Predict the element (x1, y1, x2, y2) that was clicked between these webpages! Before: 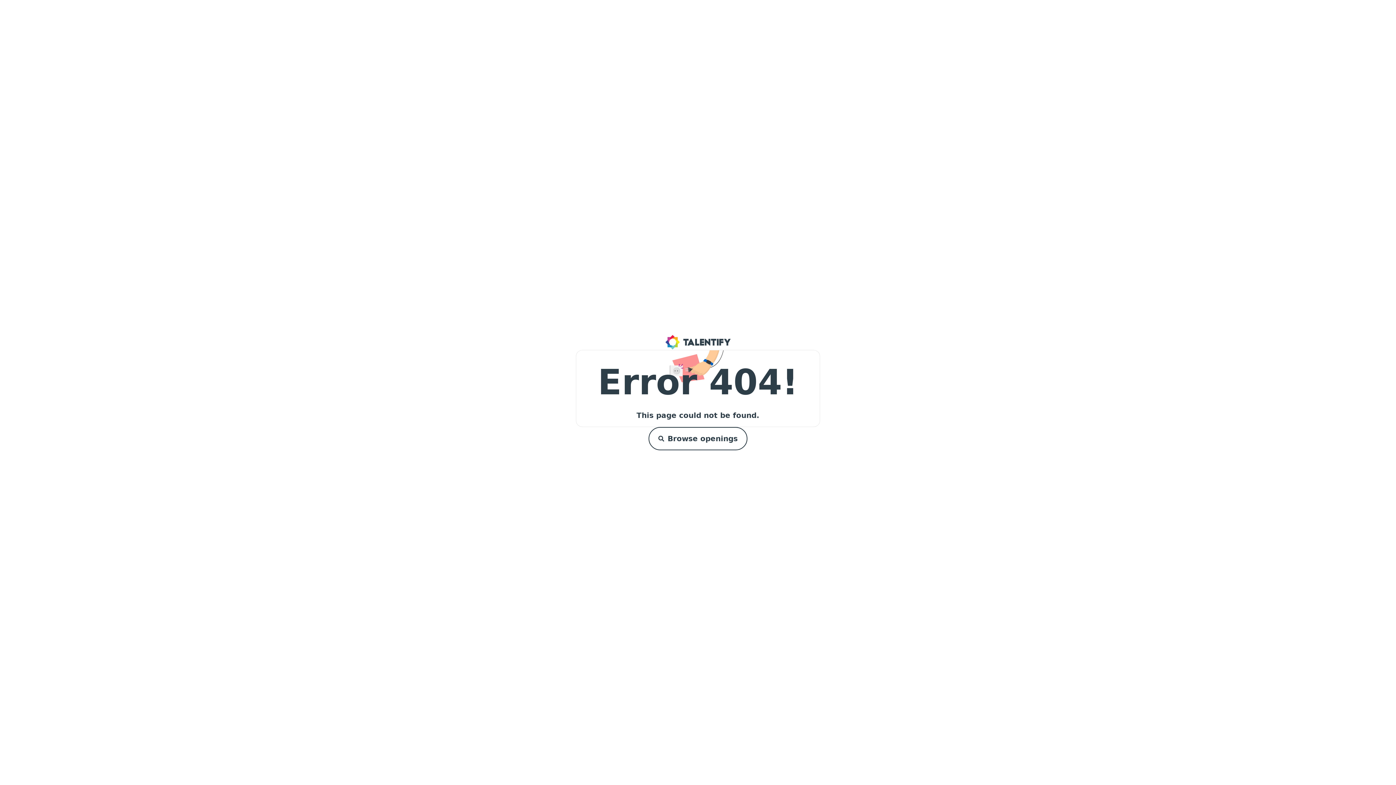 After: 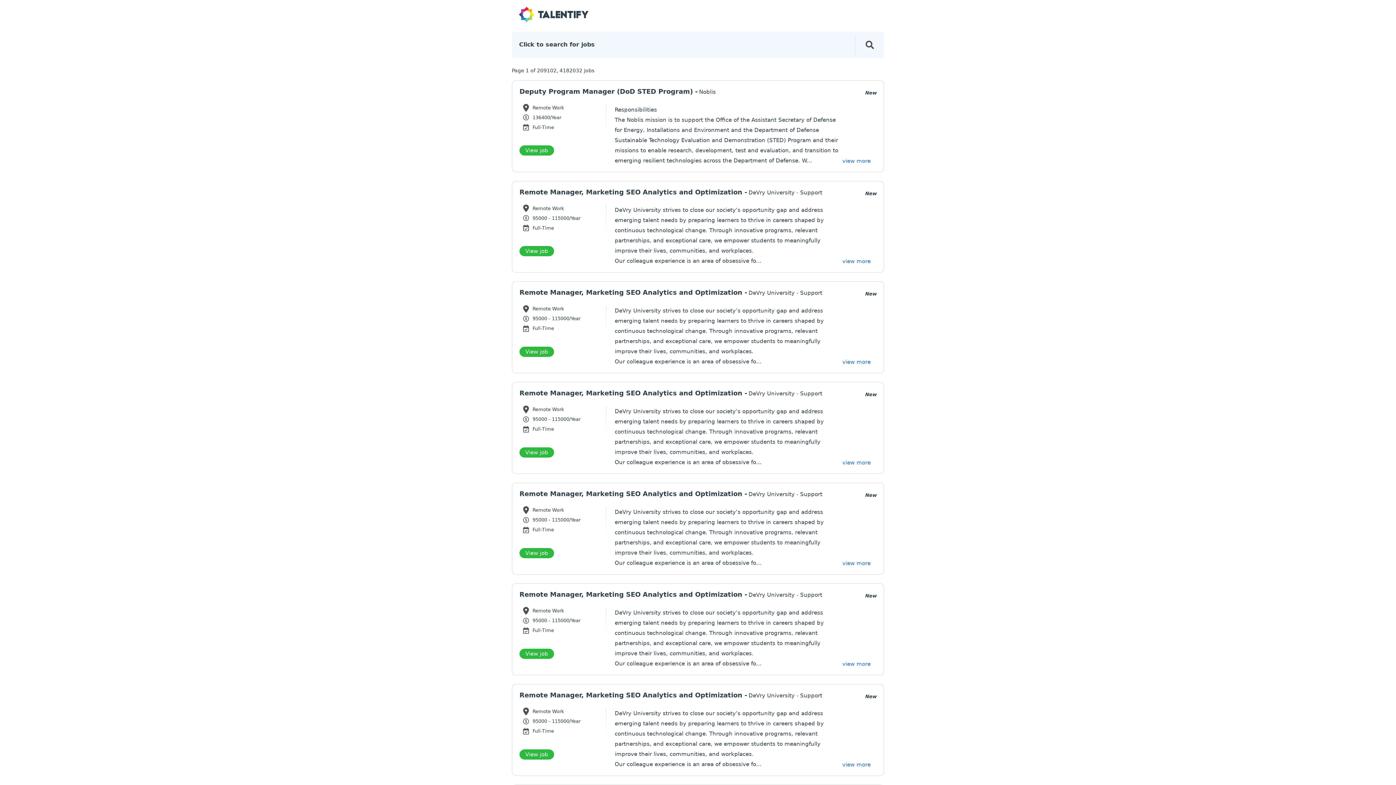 Action: label: Browse openings bbox: (648, 427, 747, 450)